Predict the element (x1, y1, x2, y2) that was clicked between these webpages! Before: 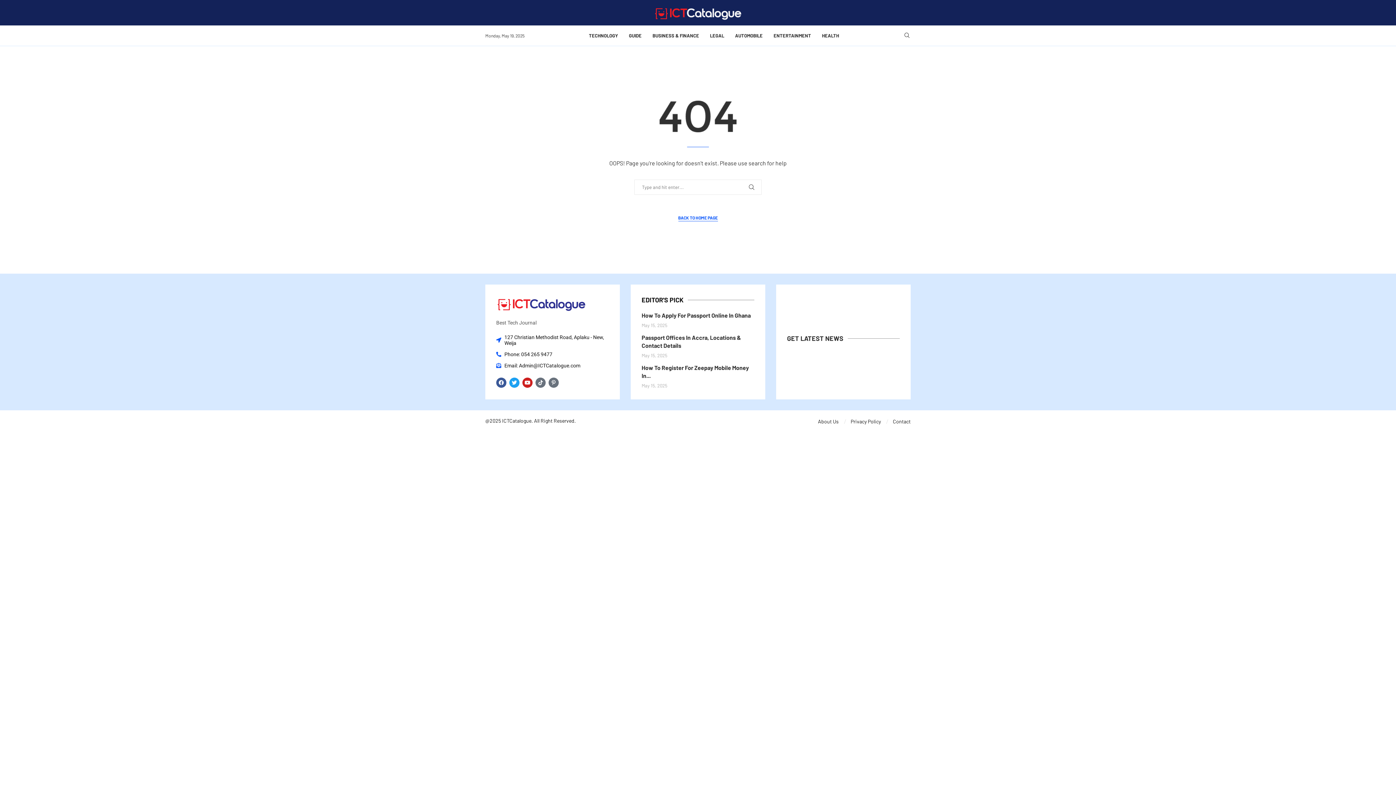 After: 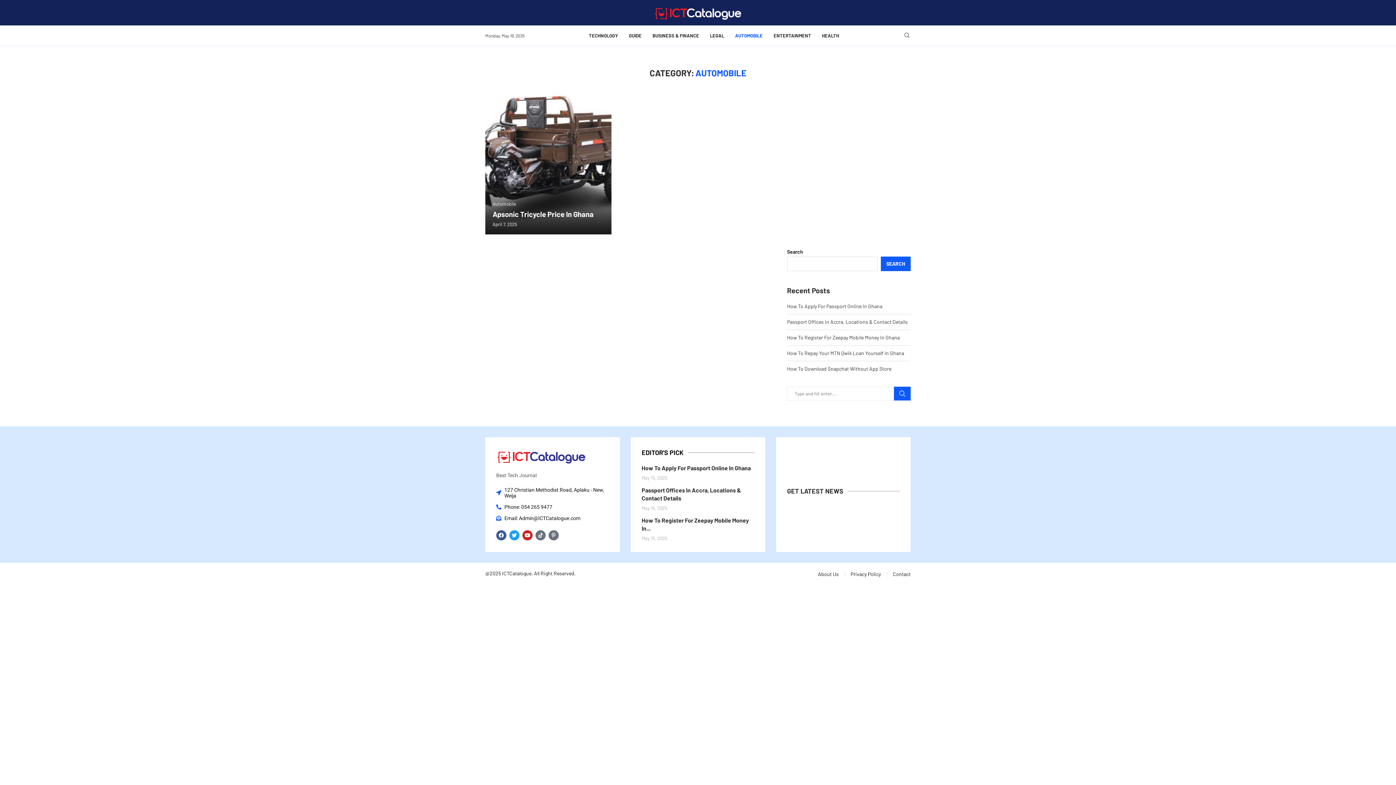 Action: label: AUTOMOBILE bbox: (735, 25, 762, 45)